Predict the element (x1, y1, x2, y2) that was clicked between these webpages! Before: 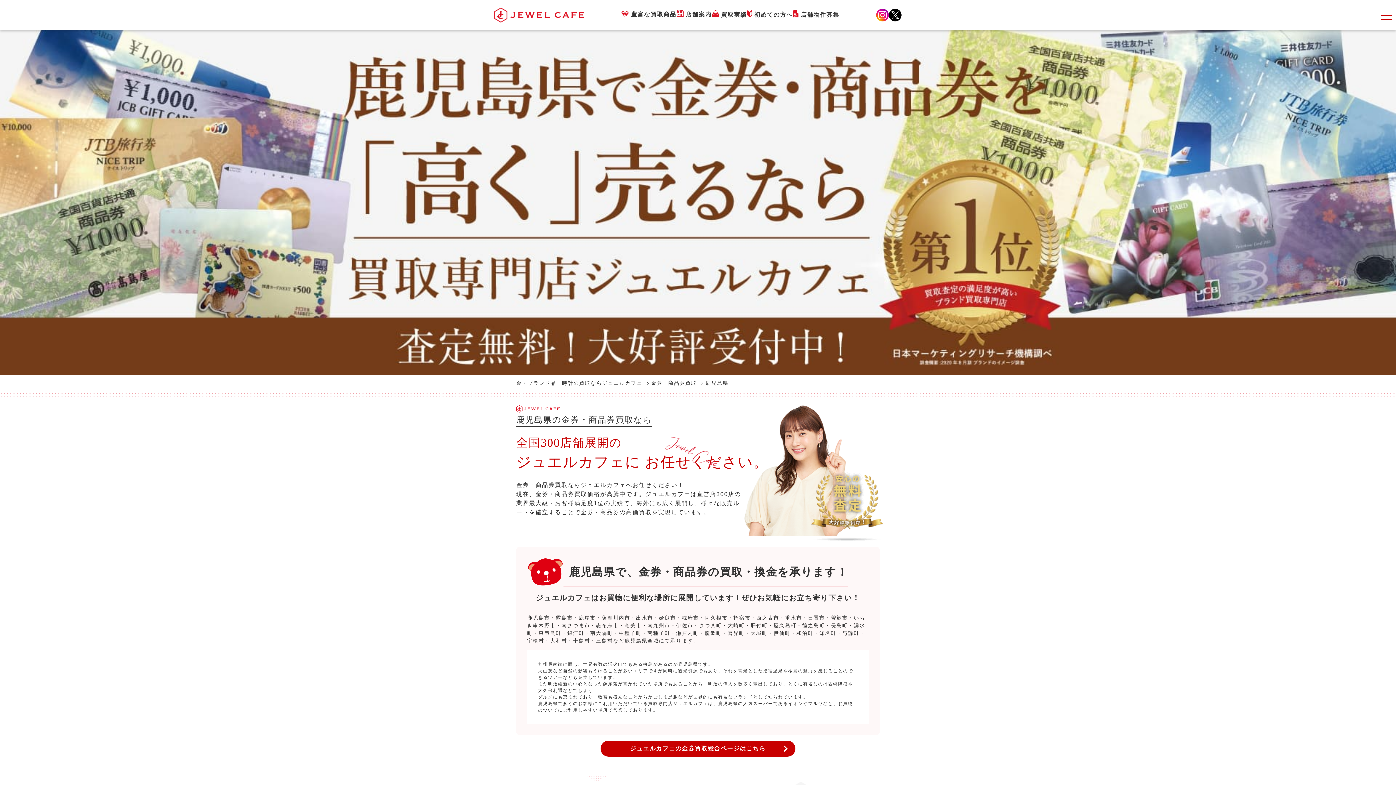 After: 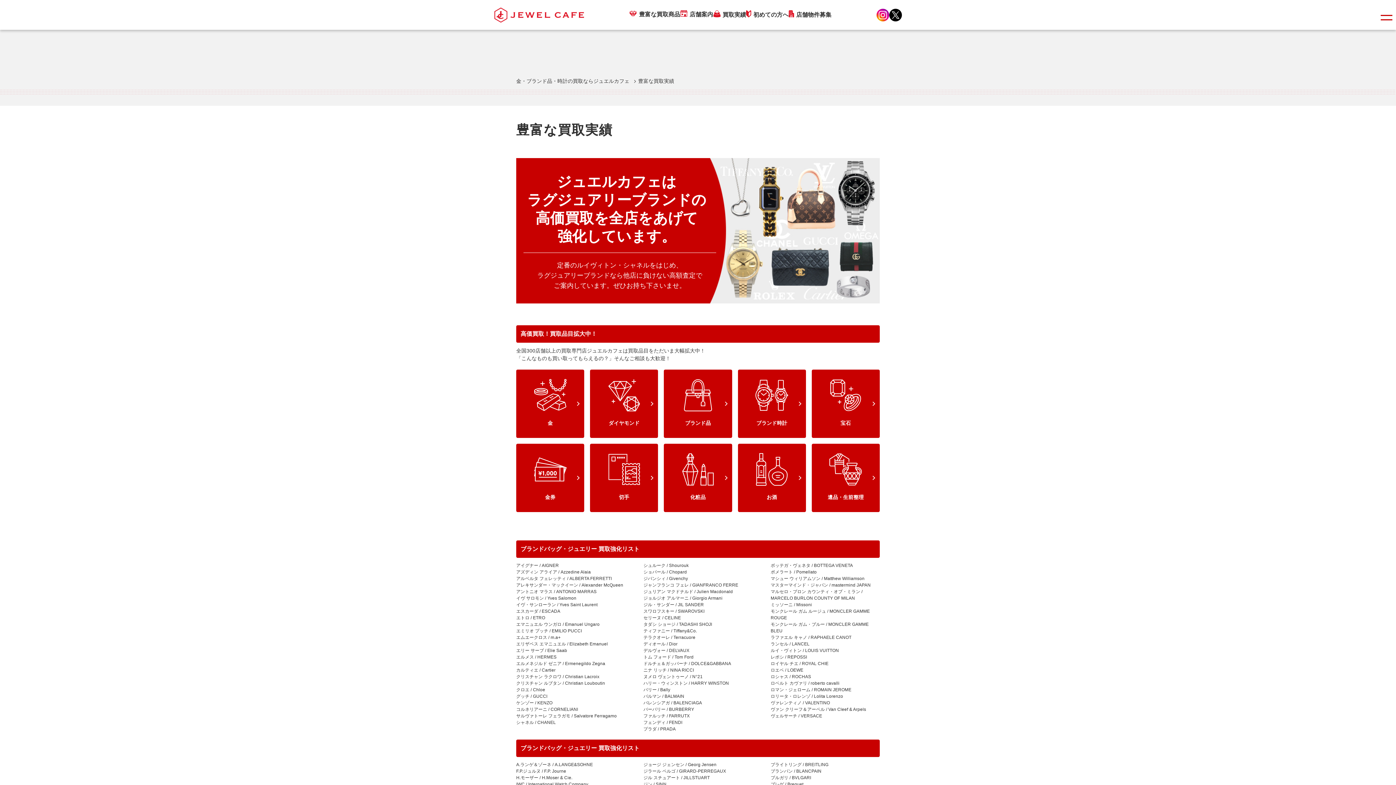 Action: label: 豊富な買取商品 bbox: (621, 11, 676, 17)